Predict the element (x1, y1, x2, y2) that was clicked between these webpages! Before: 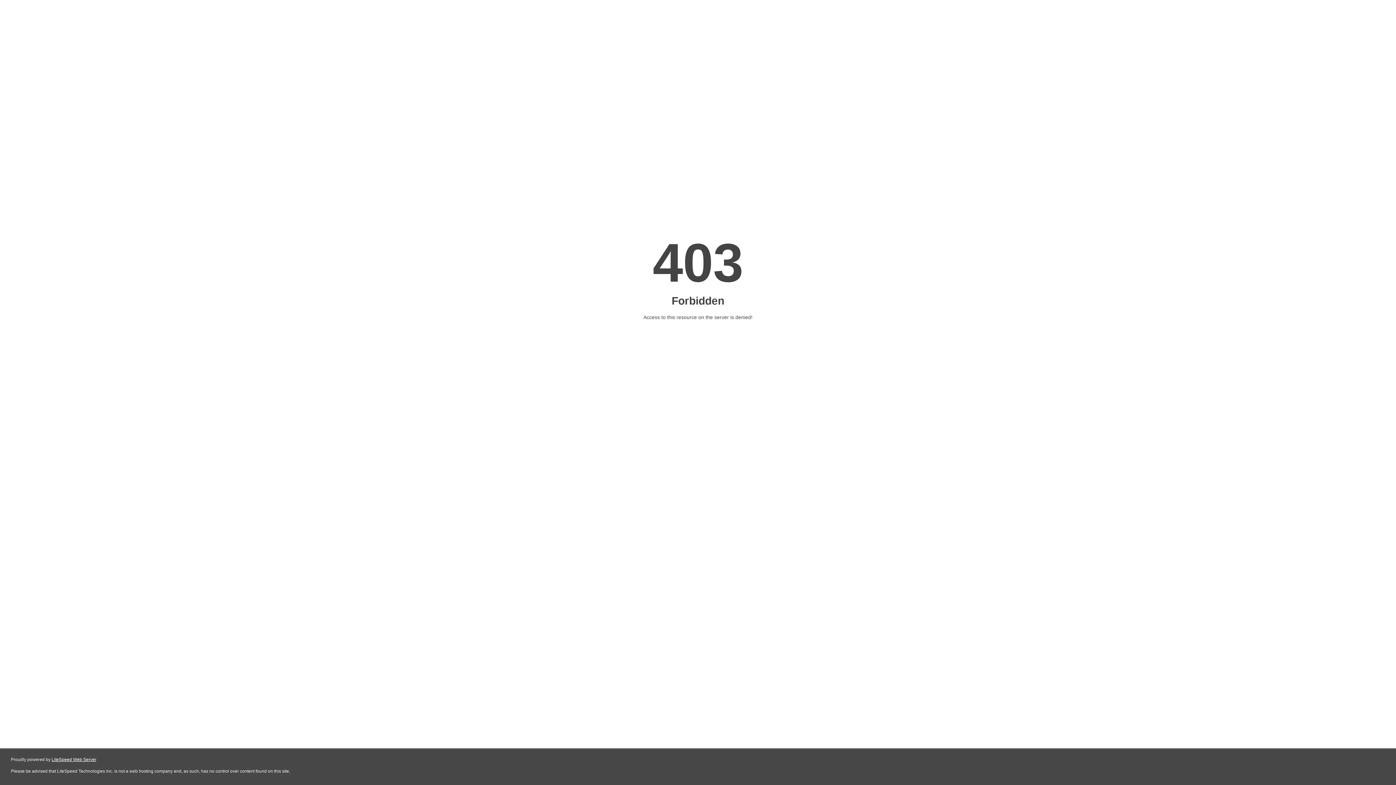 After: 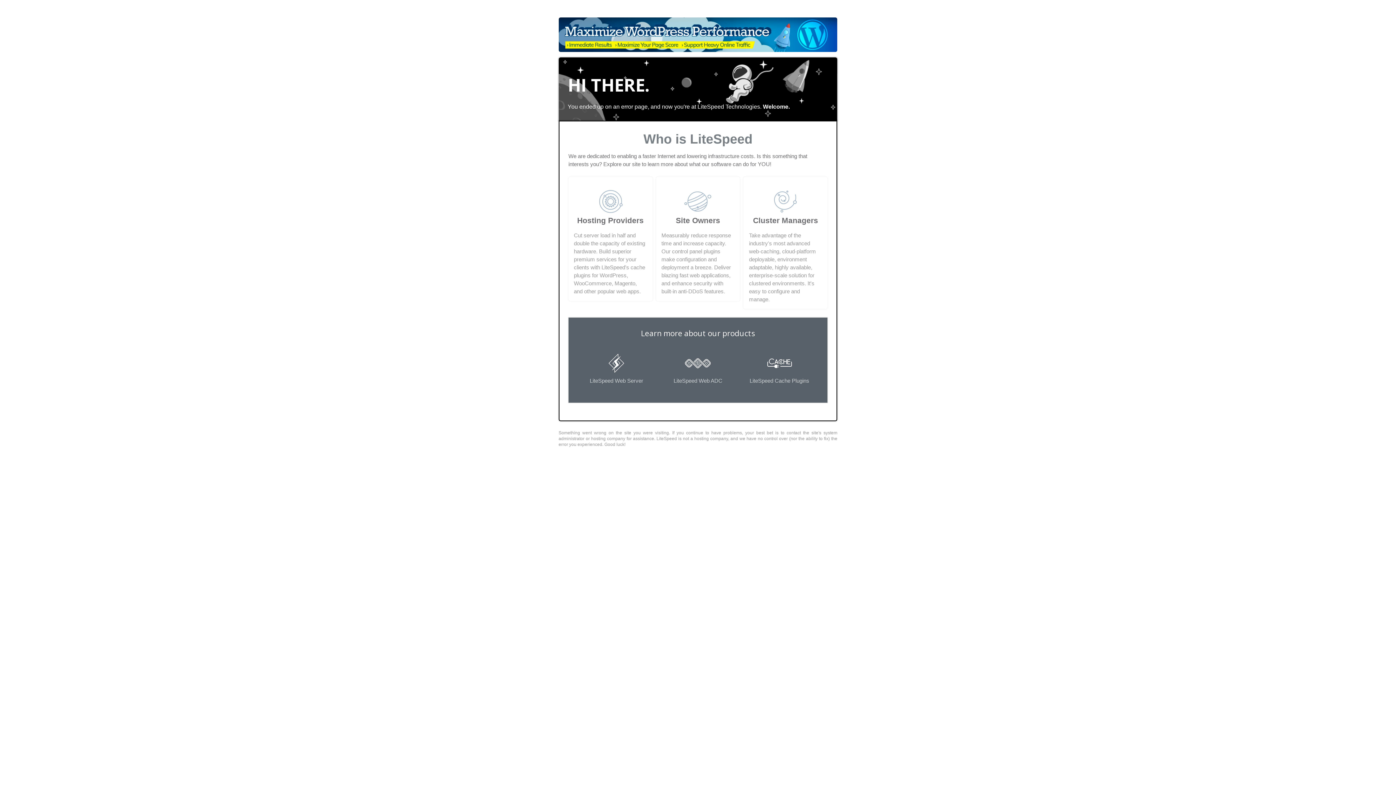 Action: label: LiteSpeed Web Server bbox: (51, 757, 96, 762)